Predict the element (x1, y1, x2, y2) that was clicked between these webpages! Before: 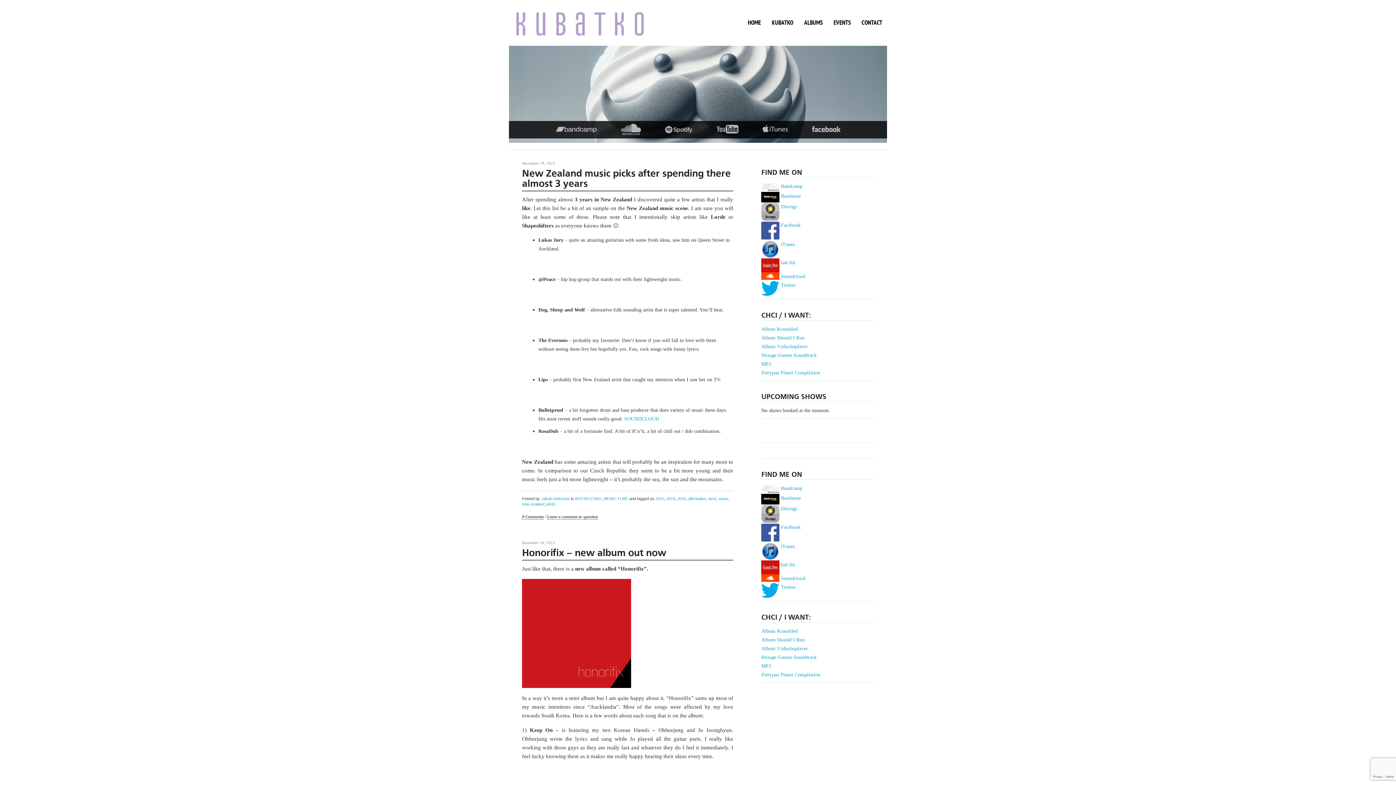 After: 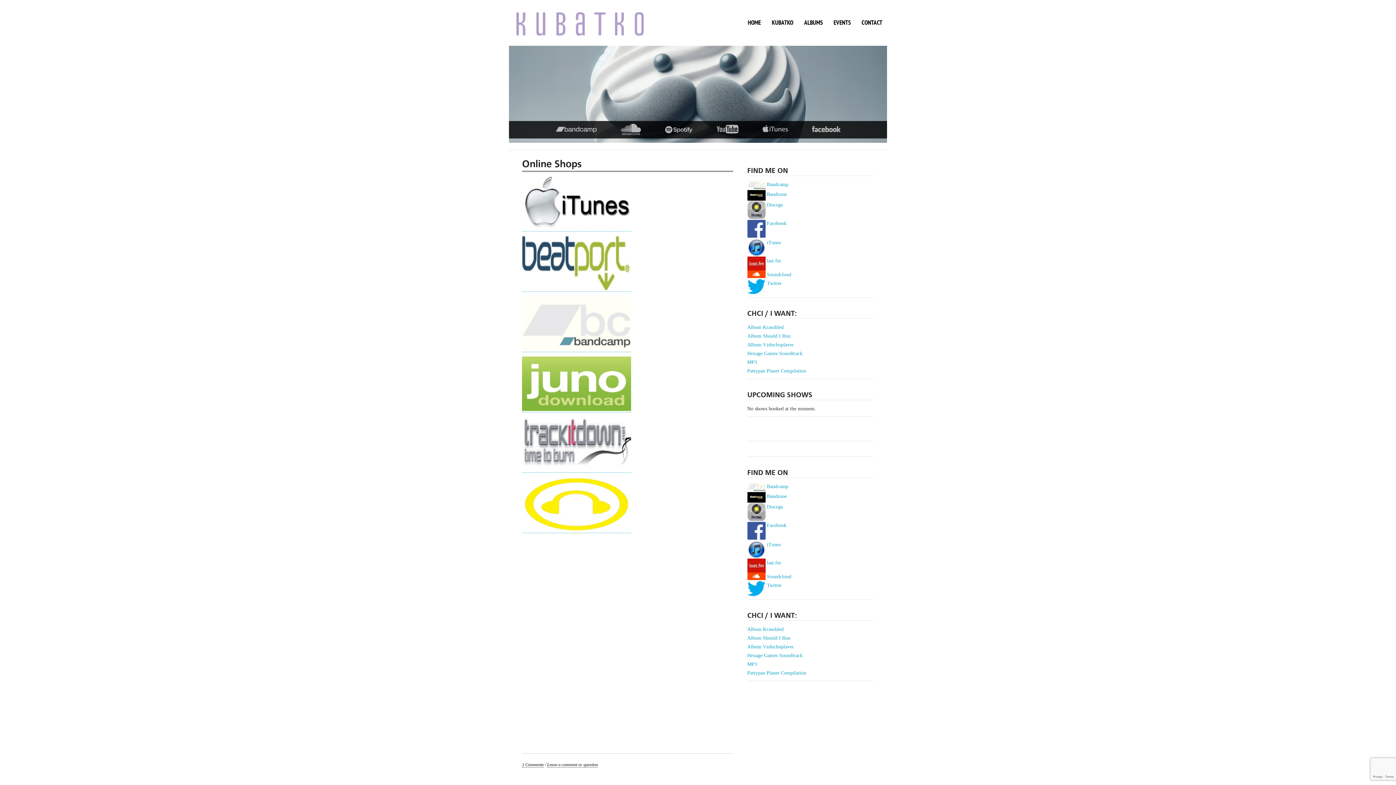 Action: bbox: (761, 361, 771, 366) label: MP3